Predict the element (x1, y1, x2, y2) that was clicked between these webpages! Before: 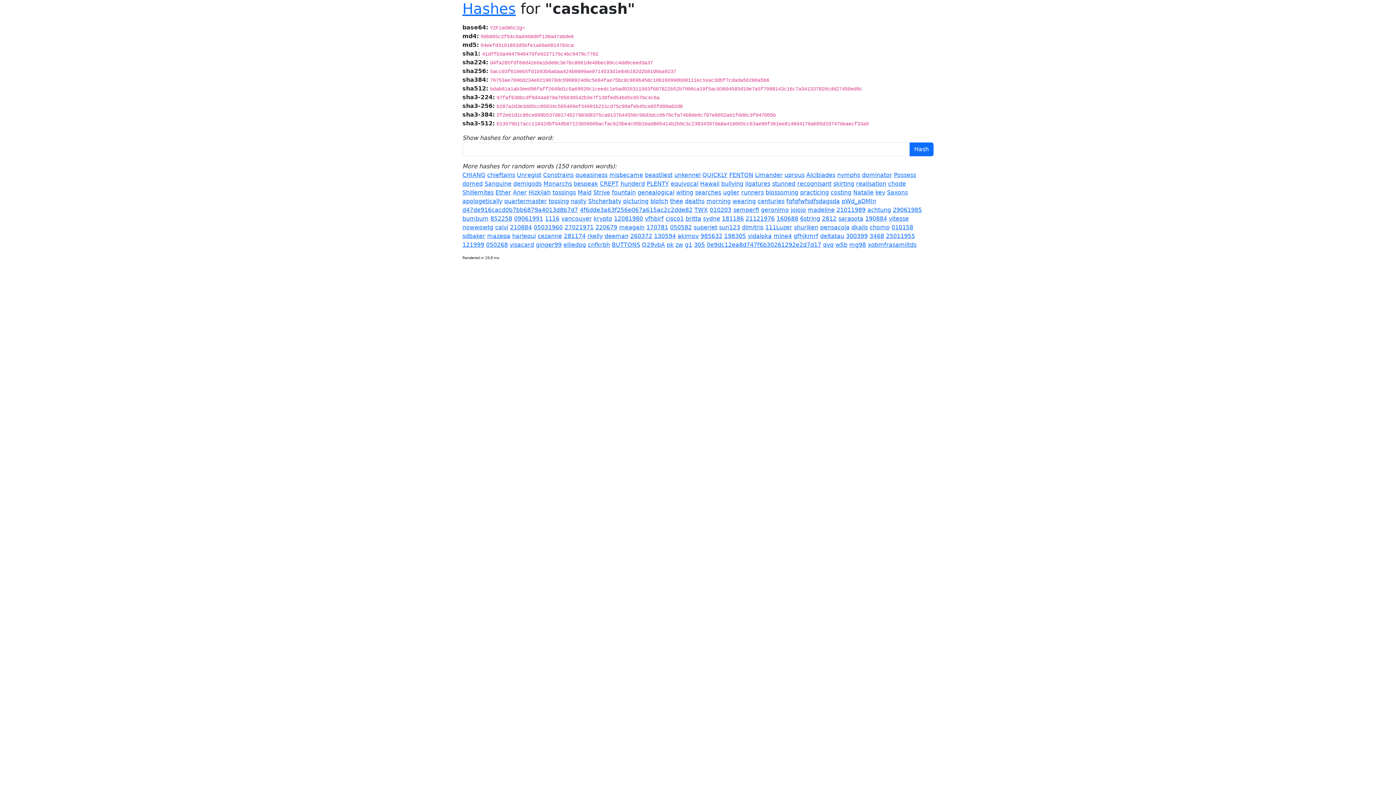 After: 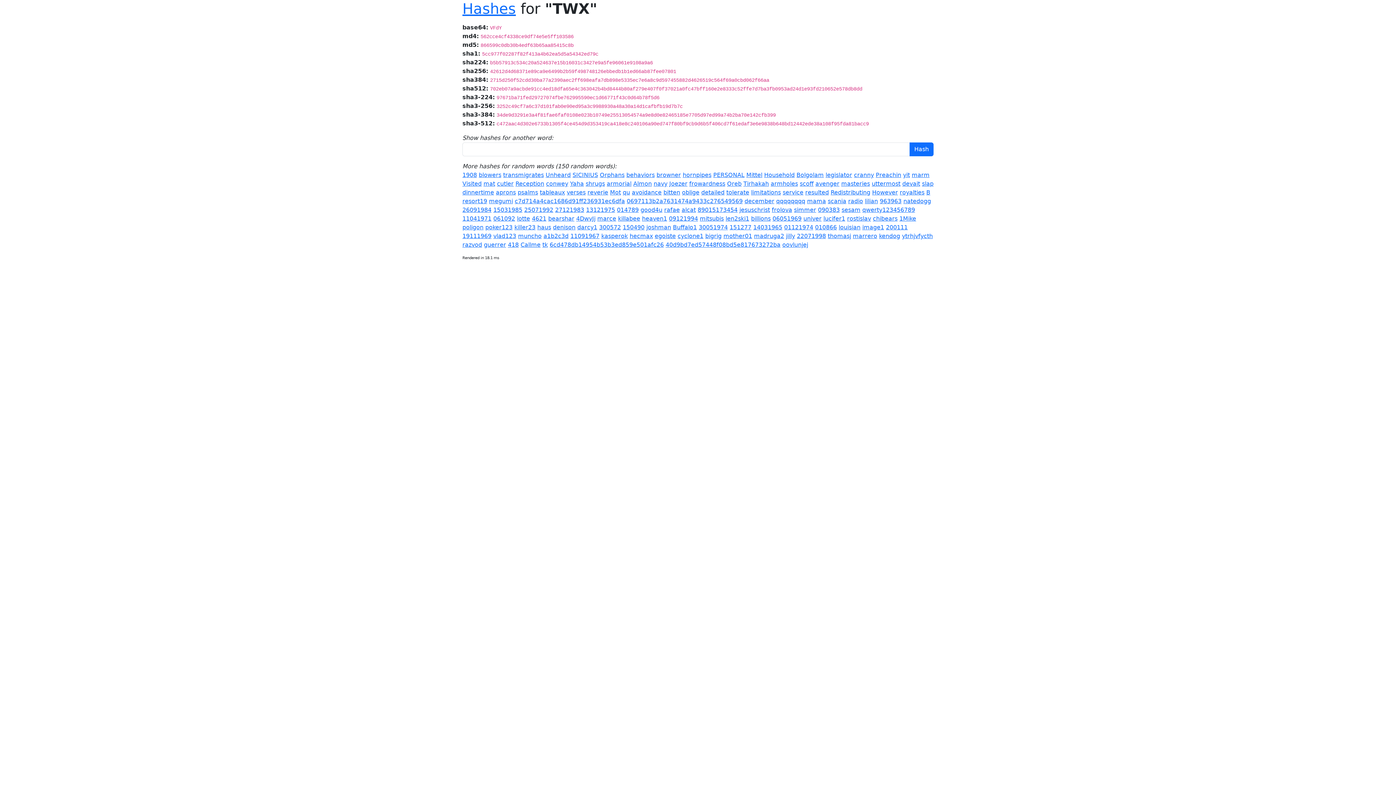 Action: label: TWX bbox: (694, 206, 708, 213)